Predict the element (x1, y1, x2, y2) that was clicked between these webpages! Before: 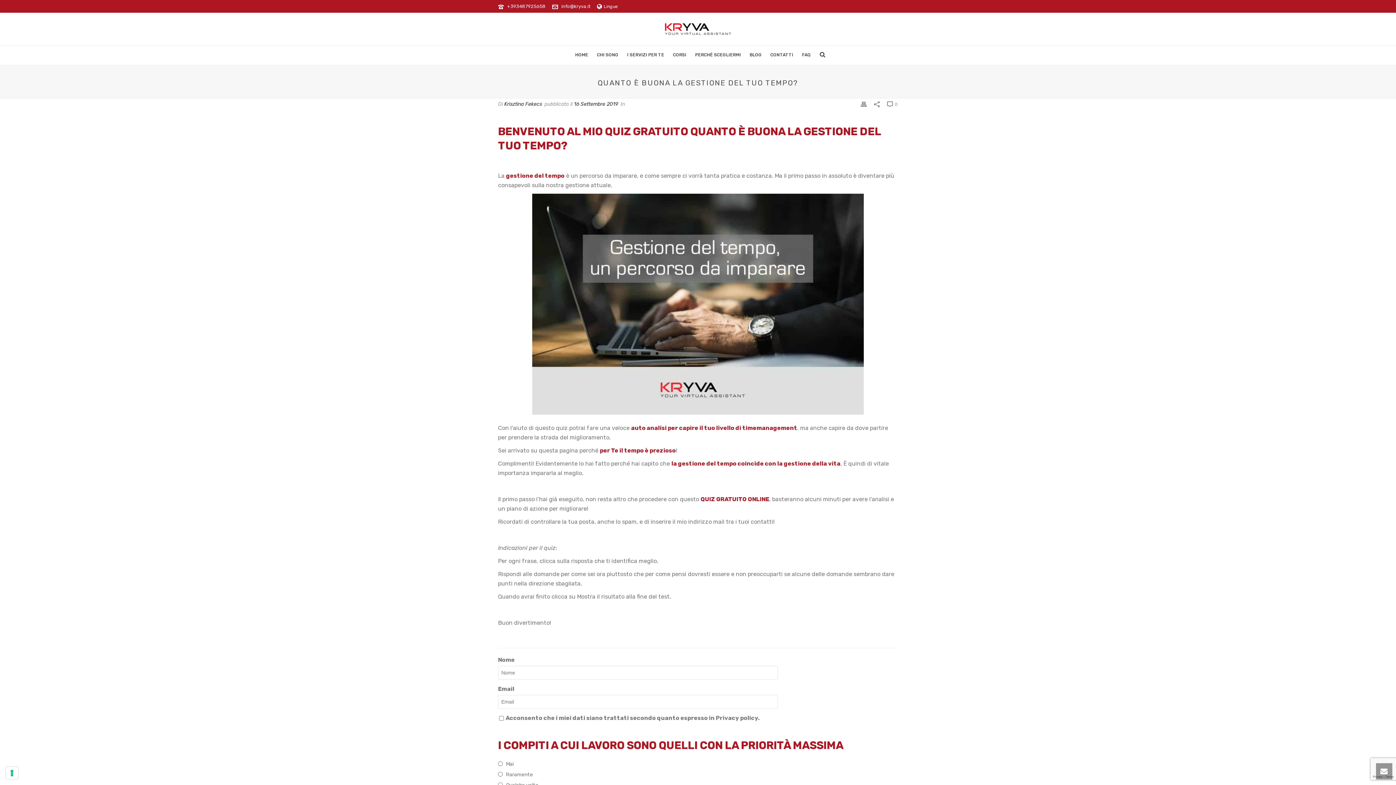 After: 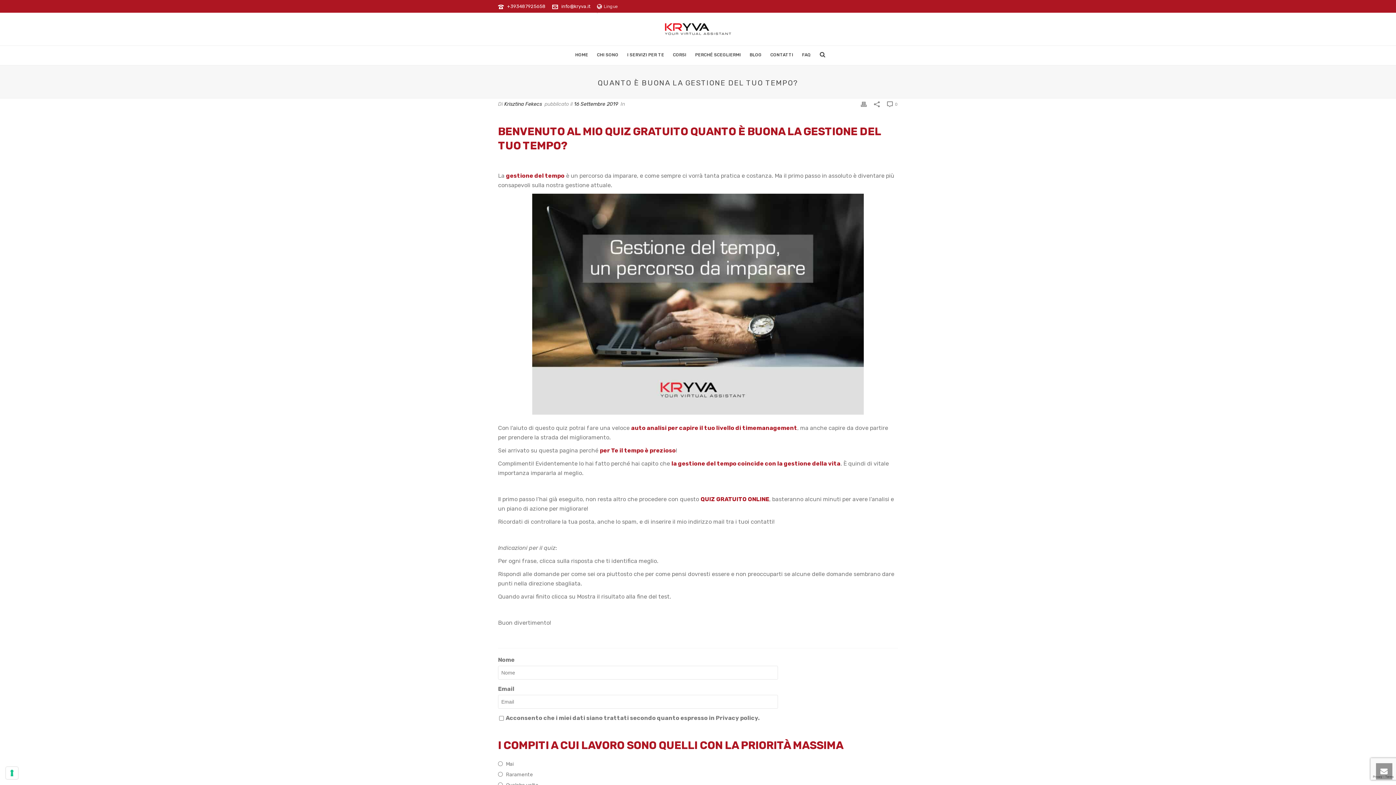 Action: label: Lingue bbox: (597, 4, 618, 9)